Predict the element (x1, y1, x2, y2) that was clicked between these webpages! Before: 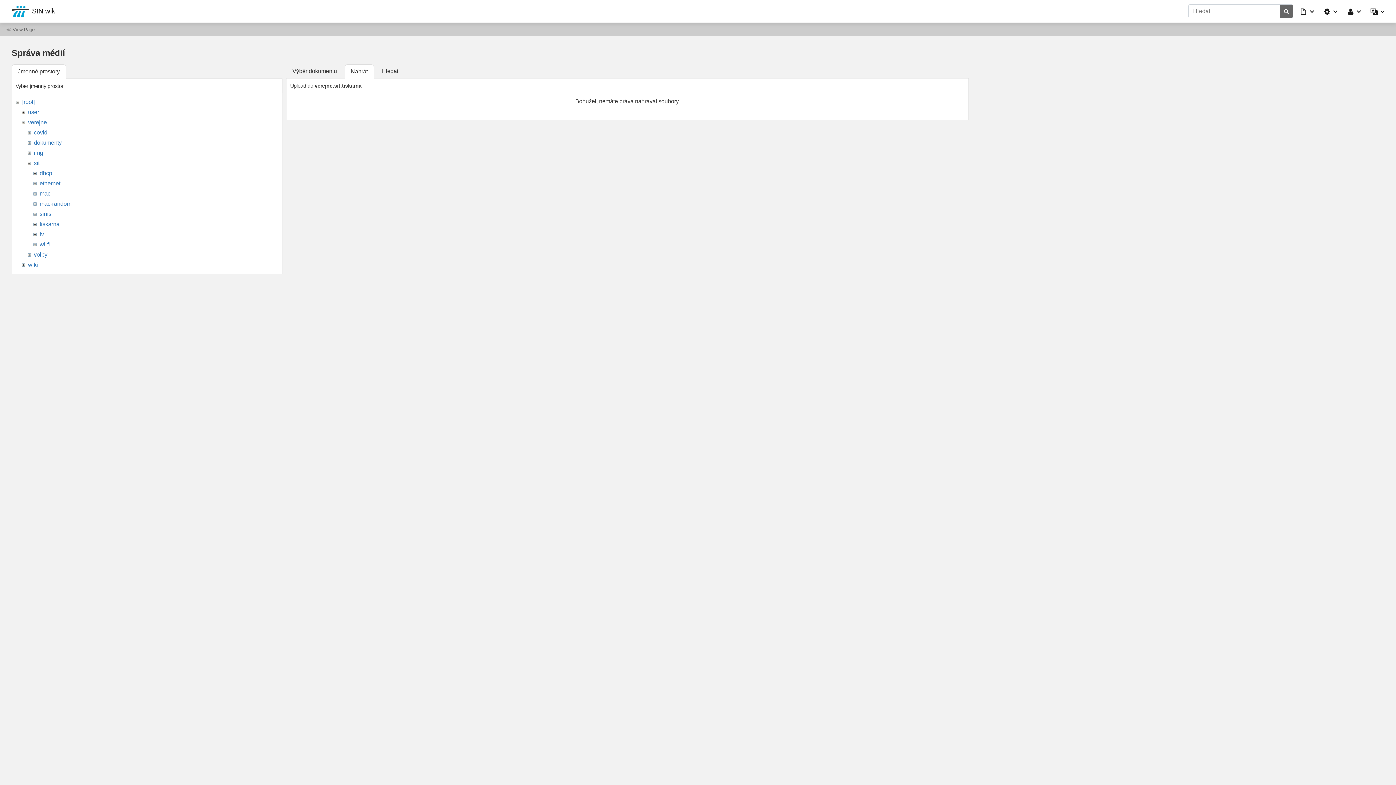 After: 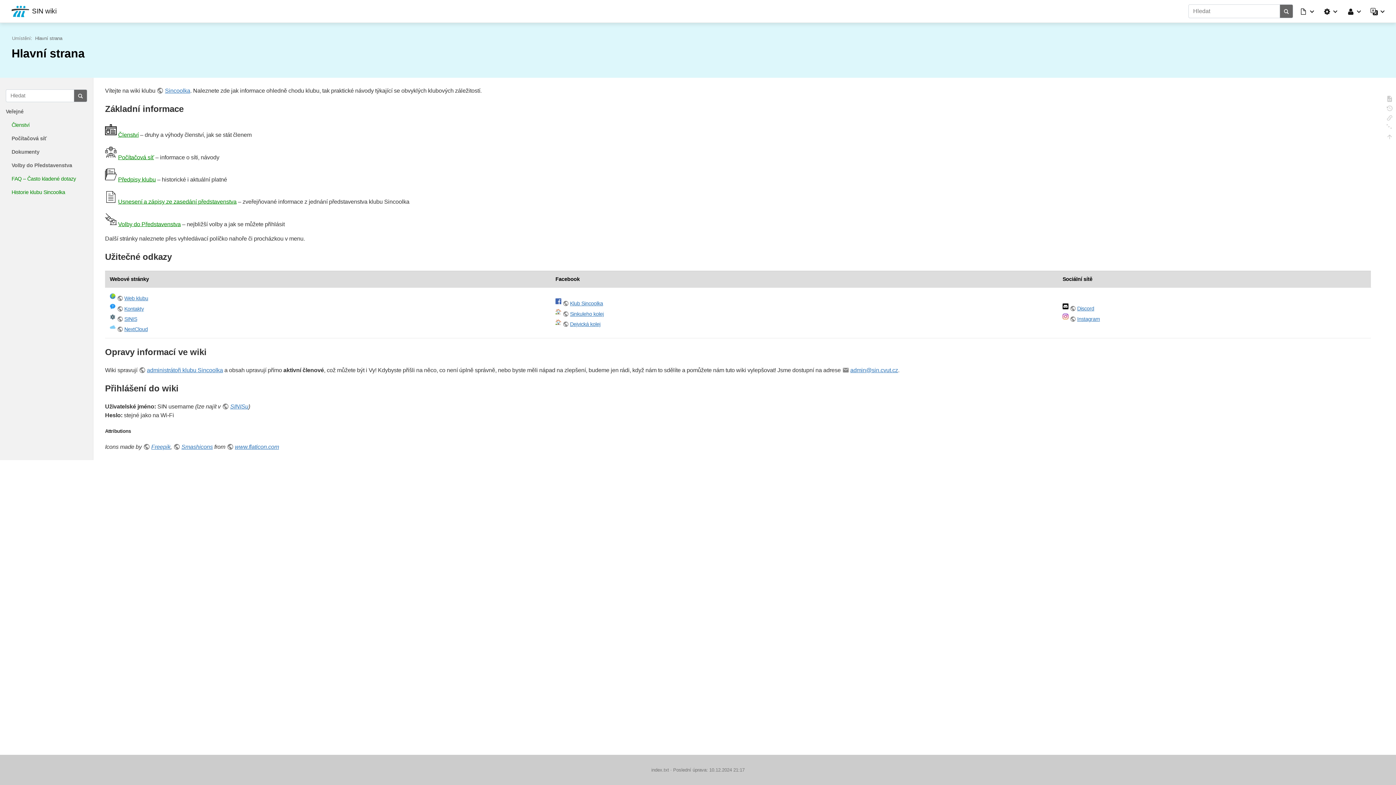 Action: label: SIN wiki bbox: (11, 5, 56, 16)